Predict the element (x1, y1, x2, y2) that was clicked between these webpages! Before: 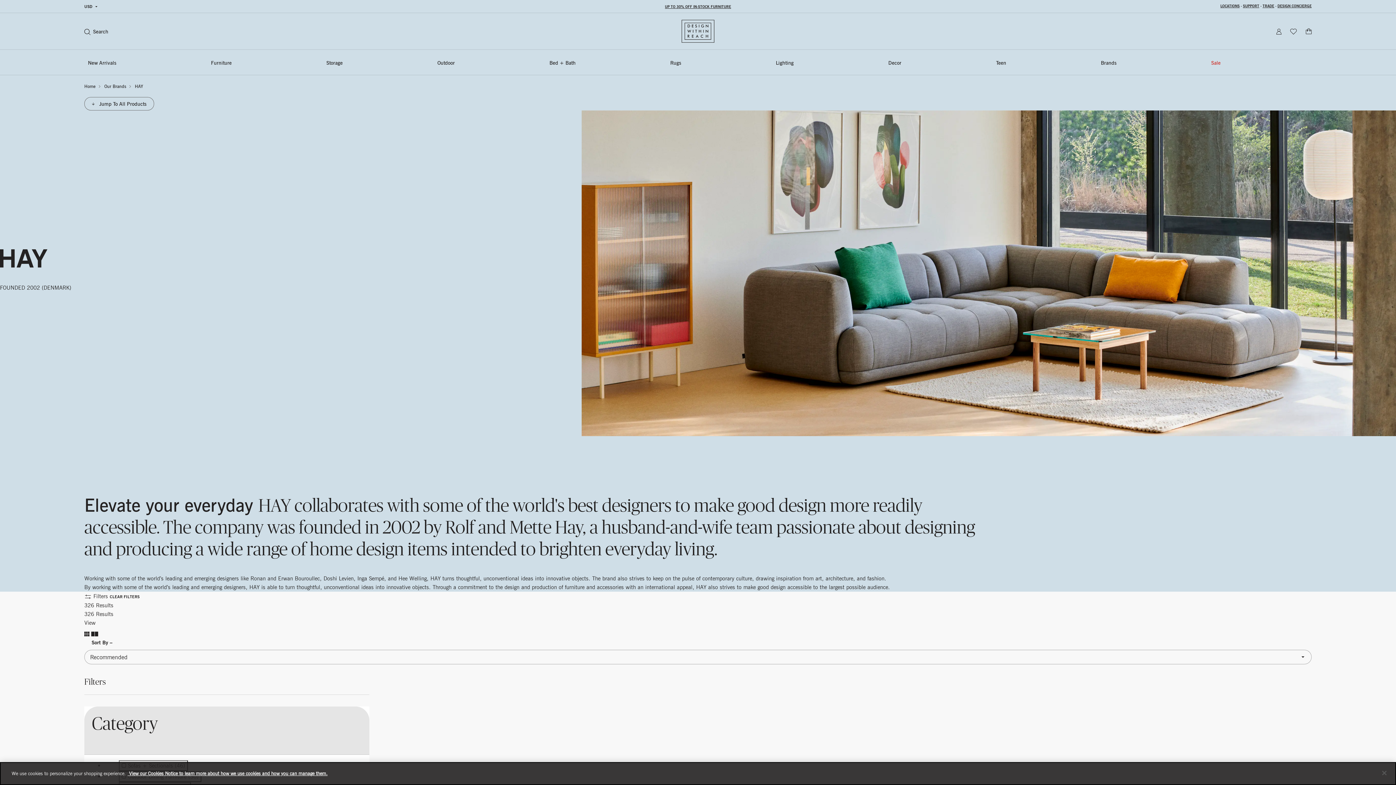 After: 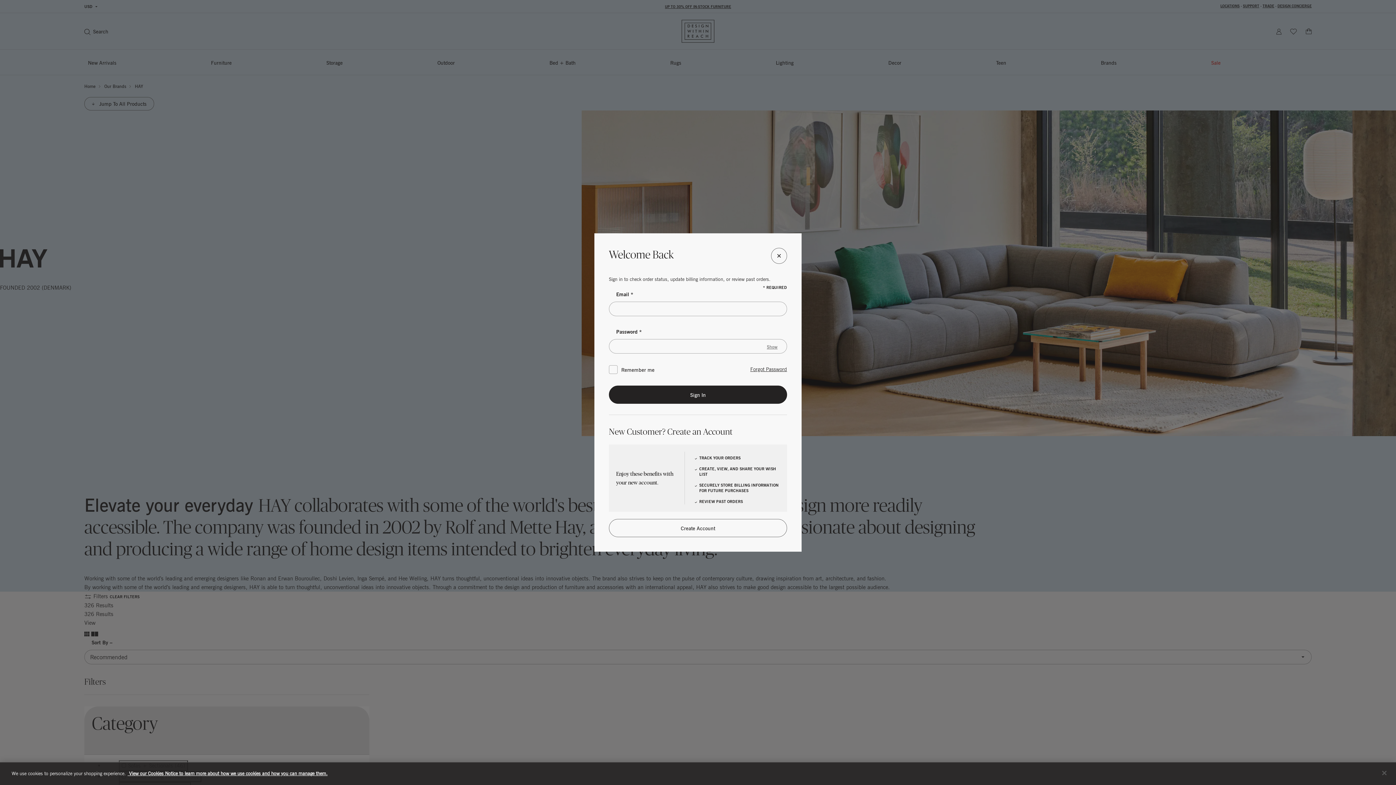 Action: label: Visit Account Page bbox: (1275, 27, 1284, 34)